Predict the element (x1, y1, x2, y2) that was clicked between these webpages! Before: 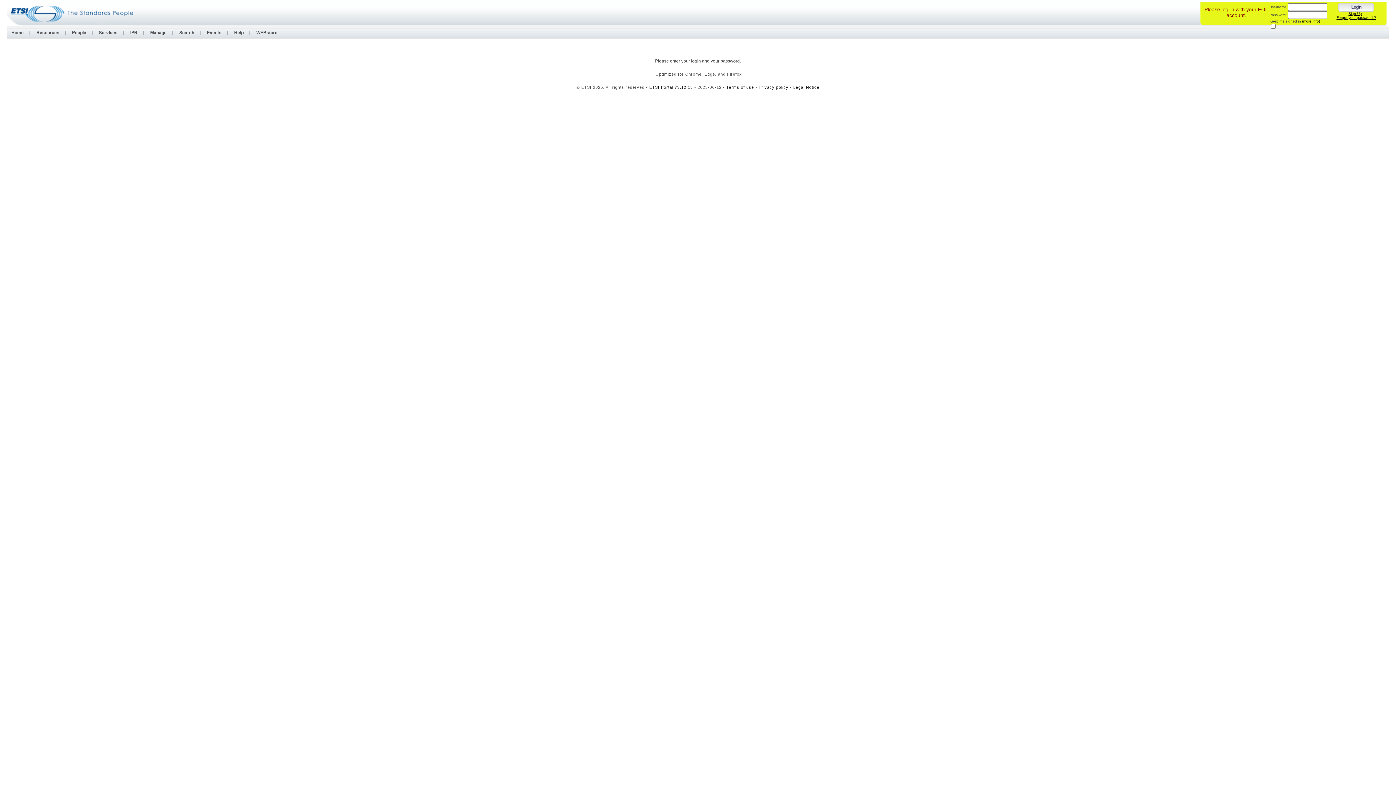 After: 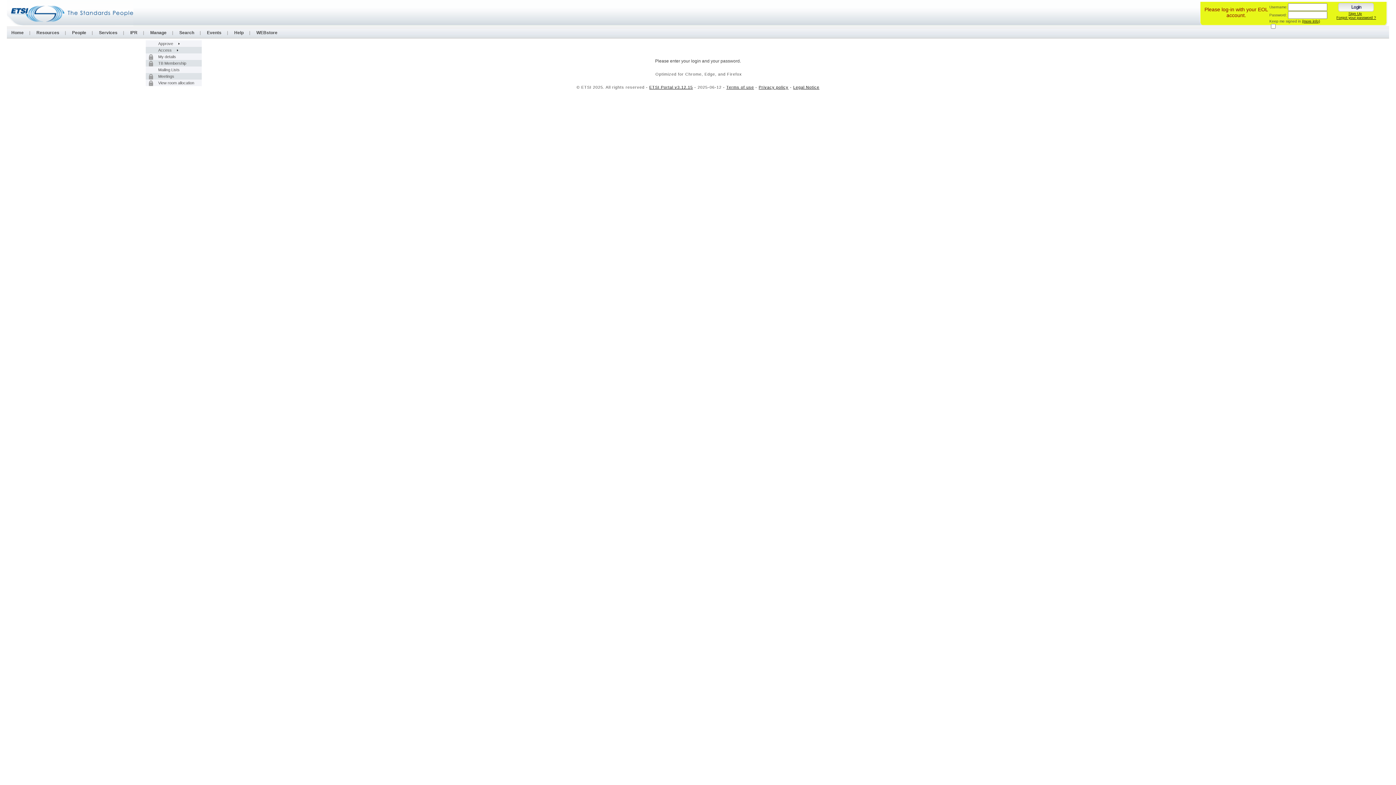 Action: bbox: (145, 30, 170, 35) label: Manage